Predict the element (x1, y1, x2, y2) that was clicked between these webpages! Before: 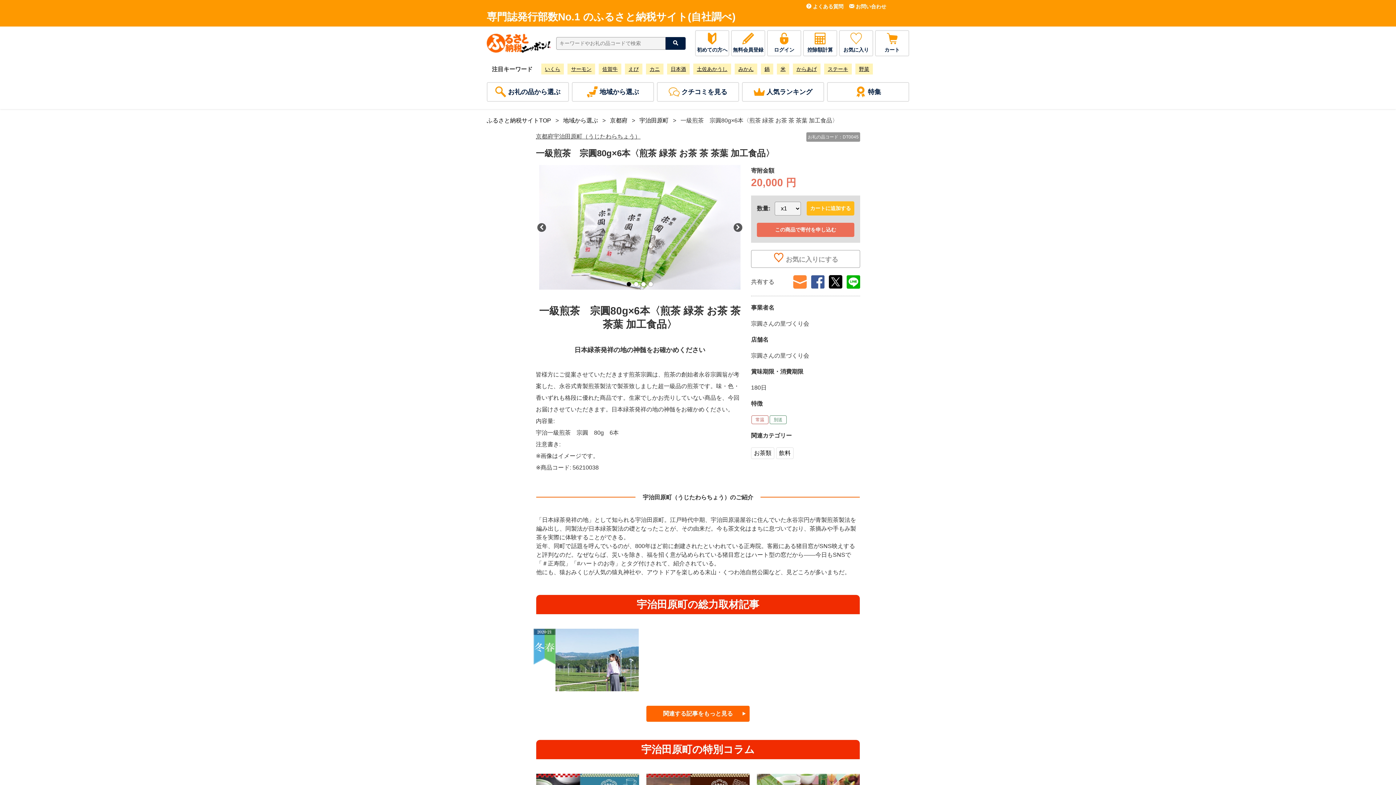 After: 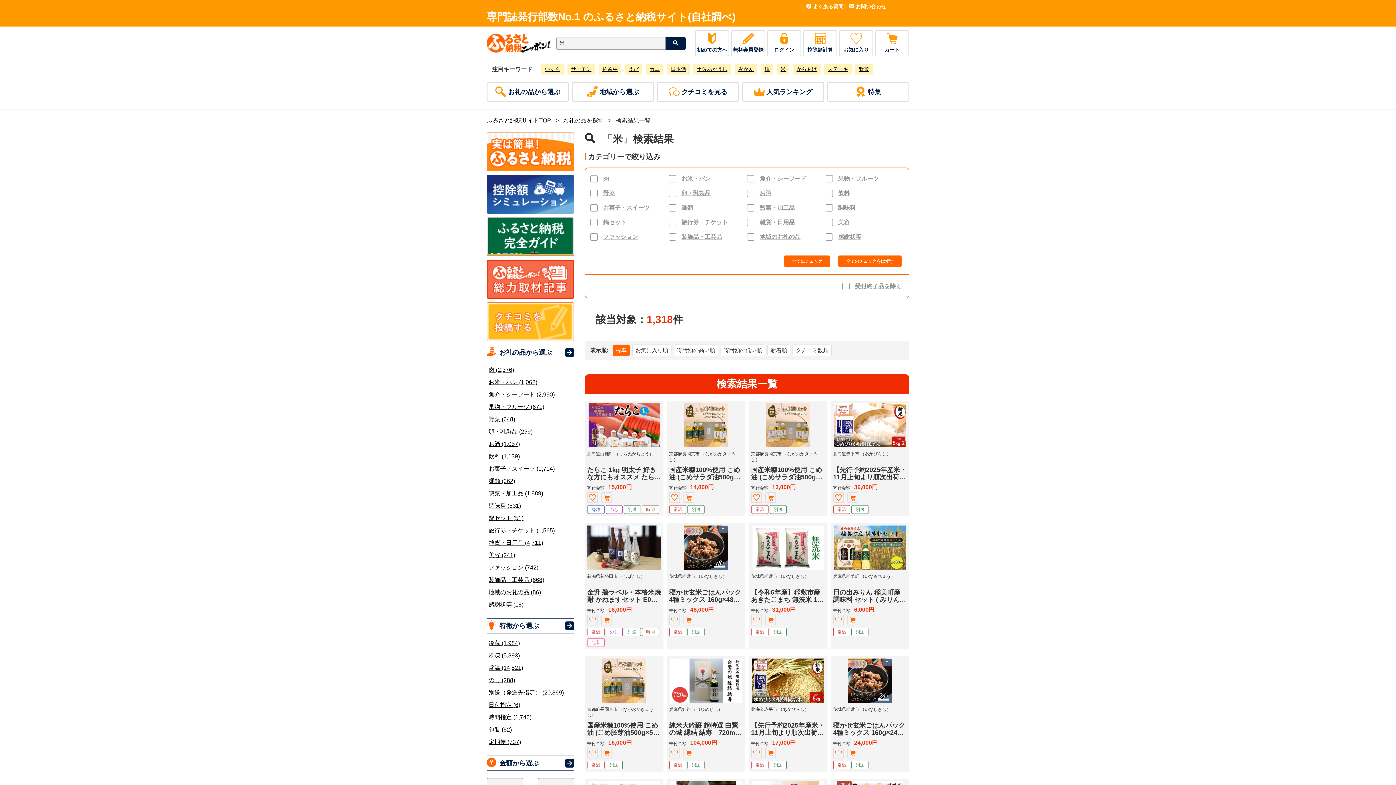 Action: label: 米 bbox: (777, 63, 789, 74)